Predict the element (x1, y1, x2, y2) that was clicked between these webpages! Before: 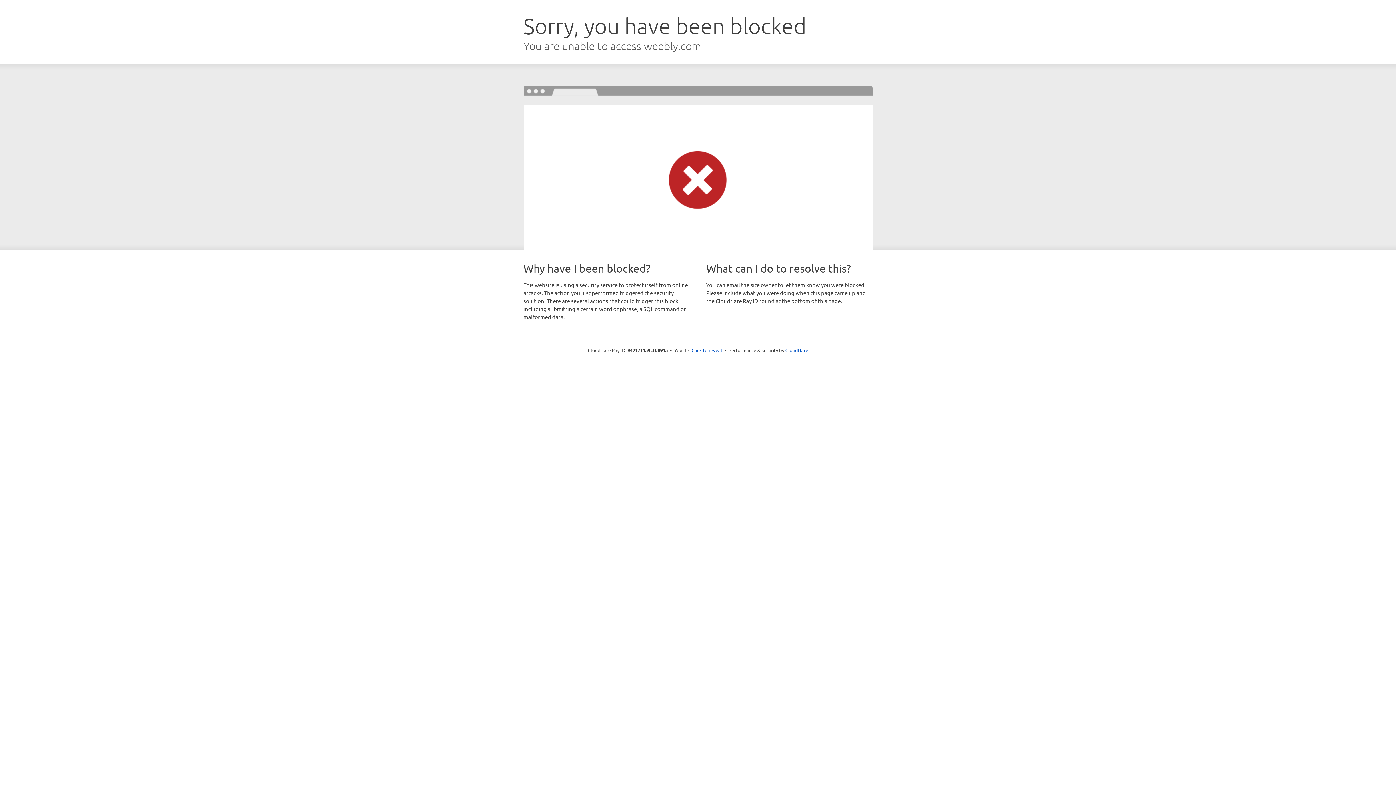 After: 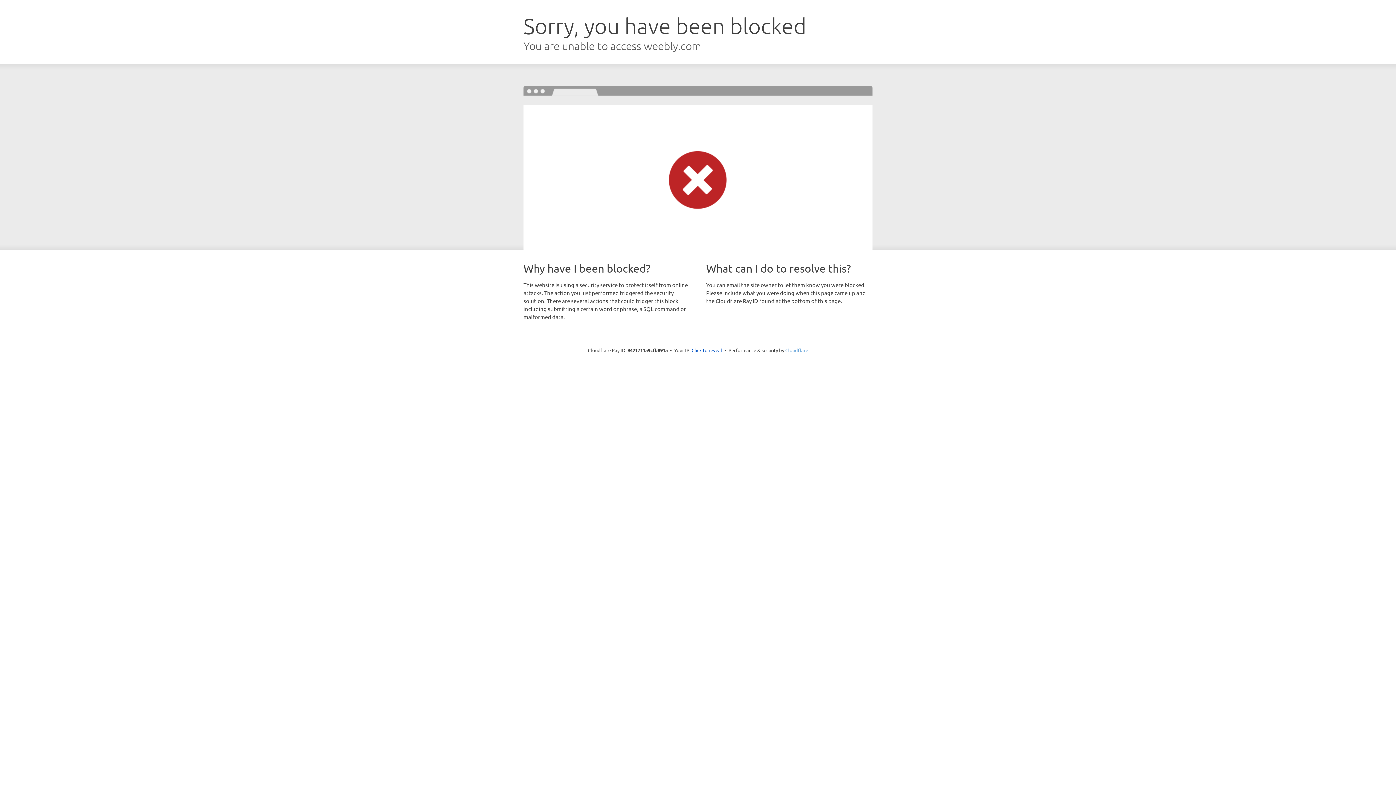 Action: bbox: (785, 347, 808, 353) label: Cloudflare